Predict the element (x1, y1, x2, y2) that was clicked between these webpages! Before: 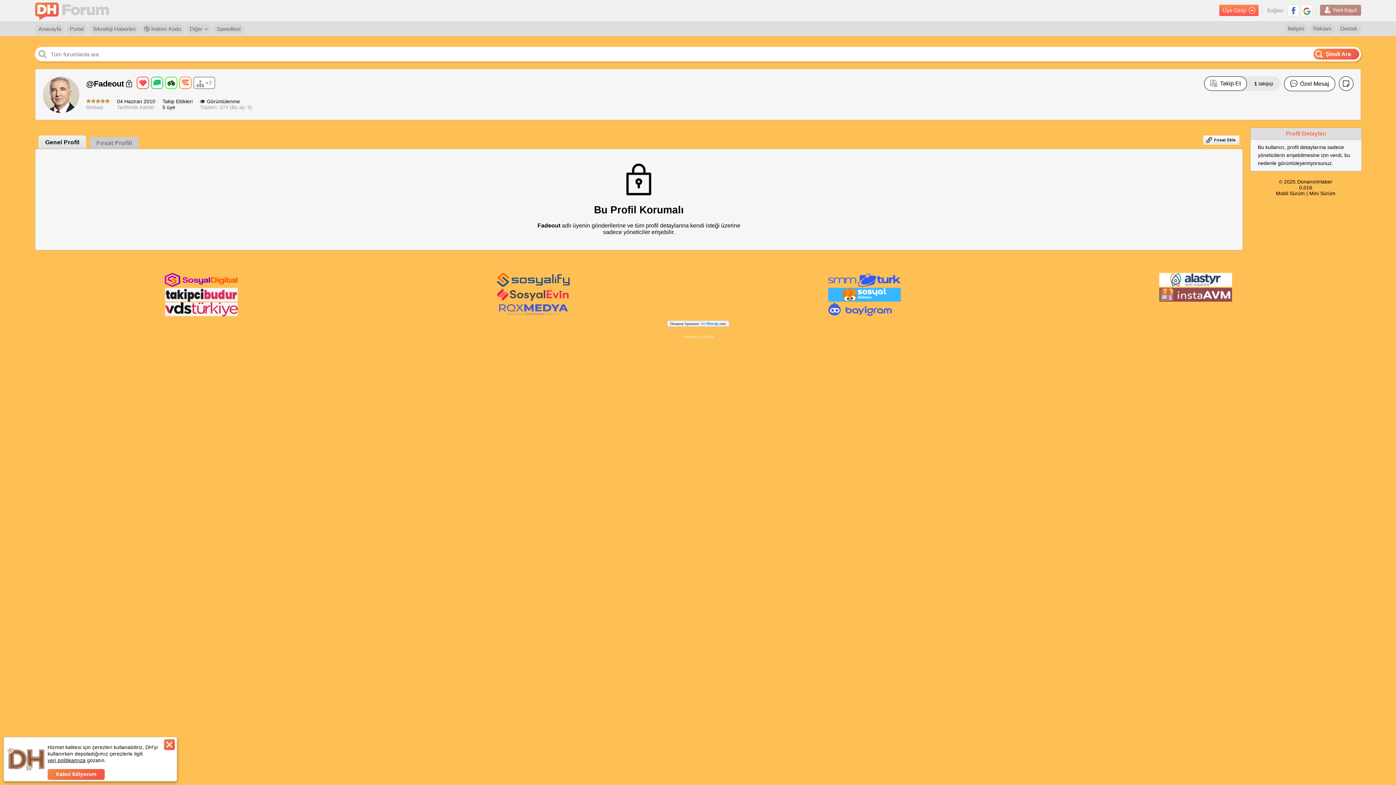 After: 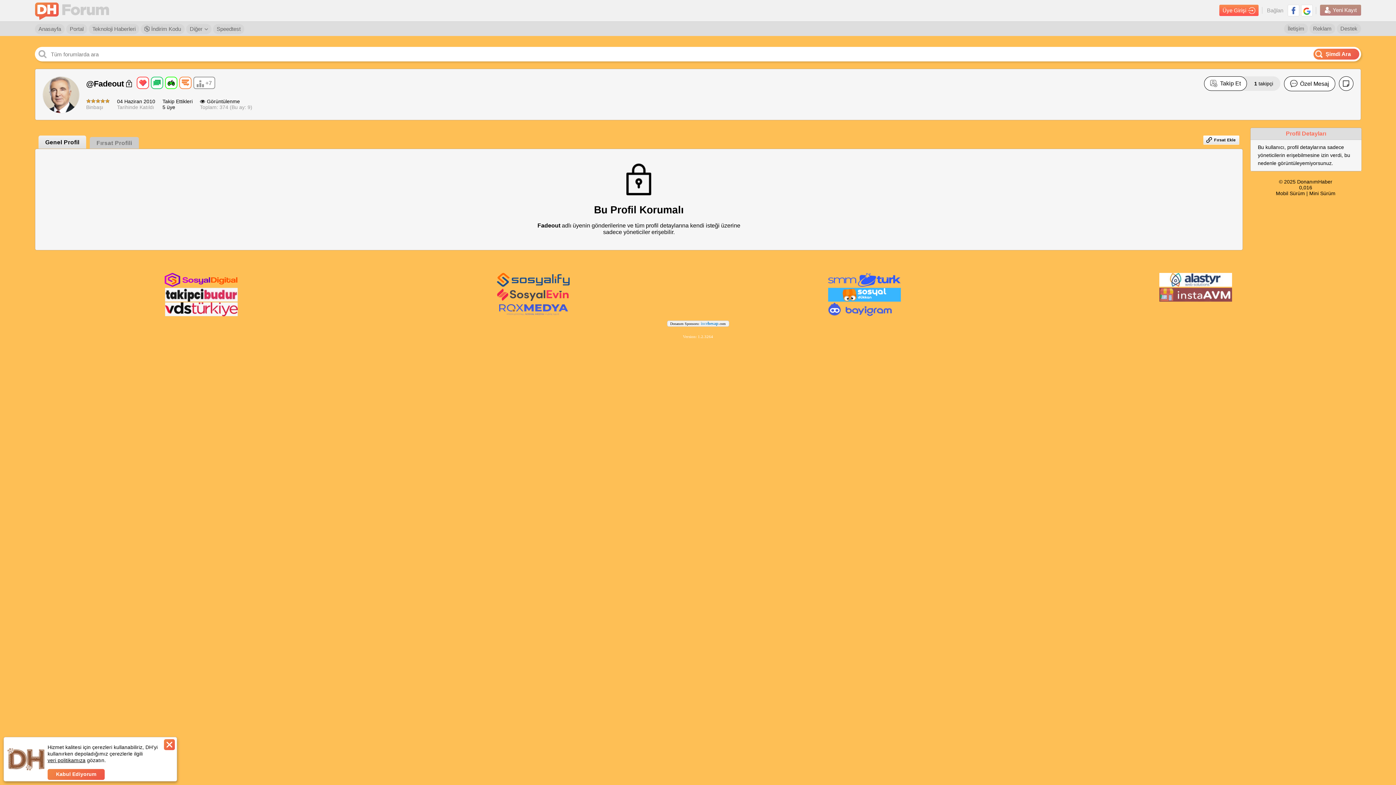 Action: label:  İndirim Kodu bbox: (140, 24, 184, 34)